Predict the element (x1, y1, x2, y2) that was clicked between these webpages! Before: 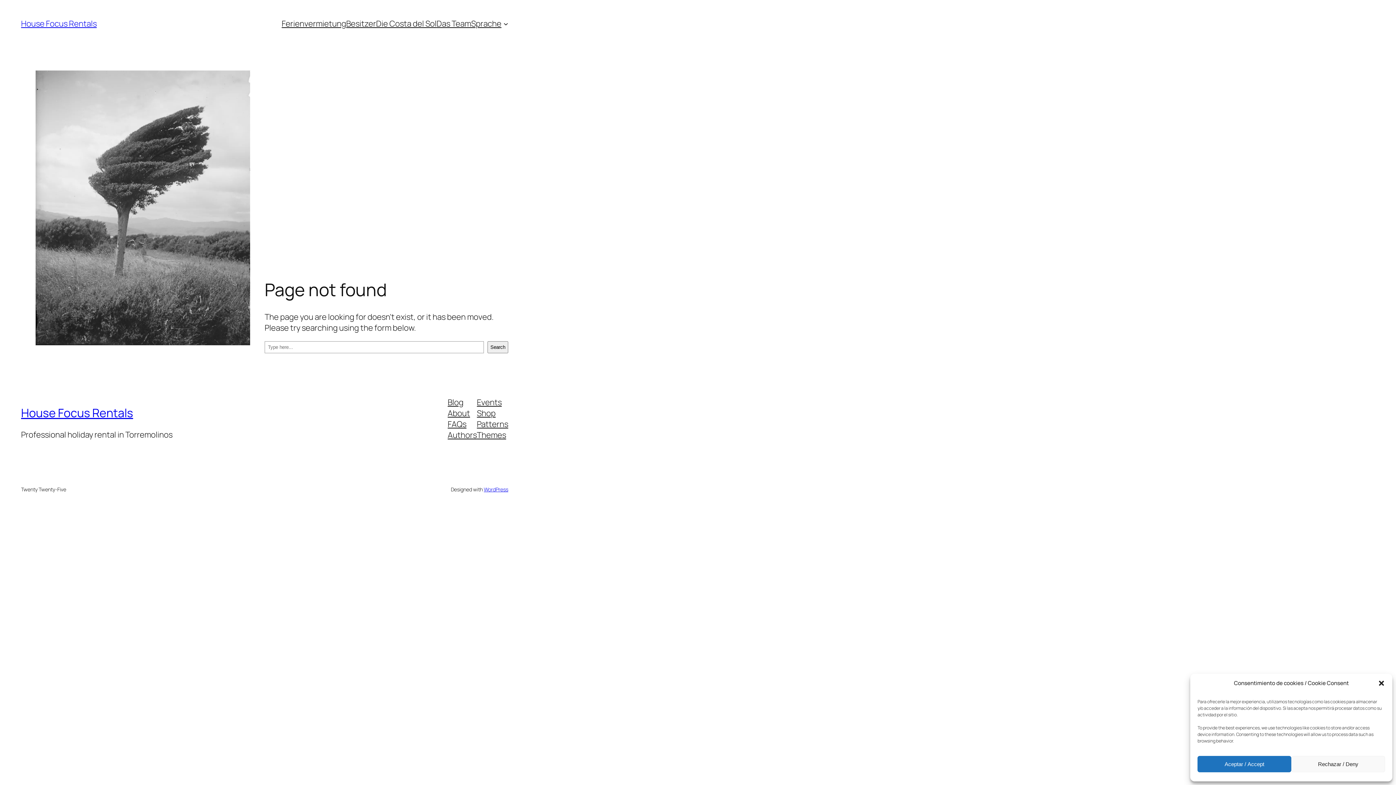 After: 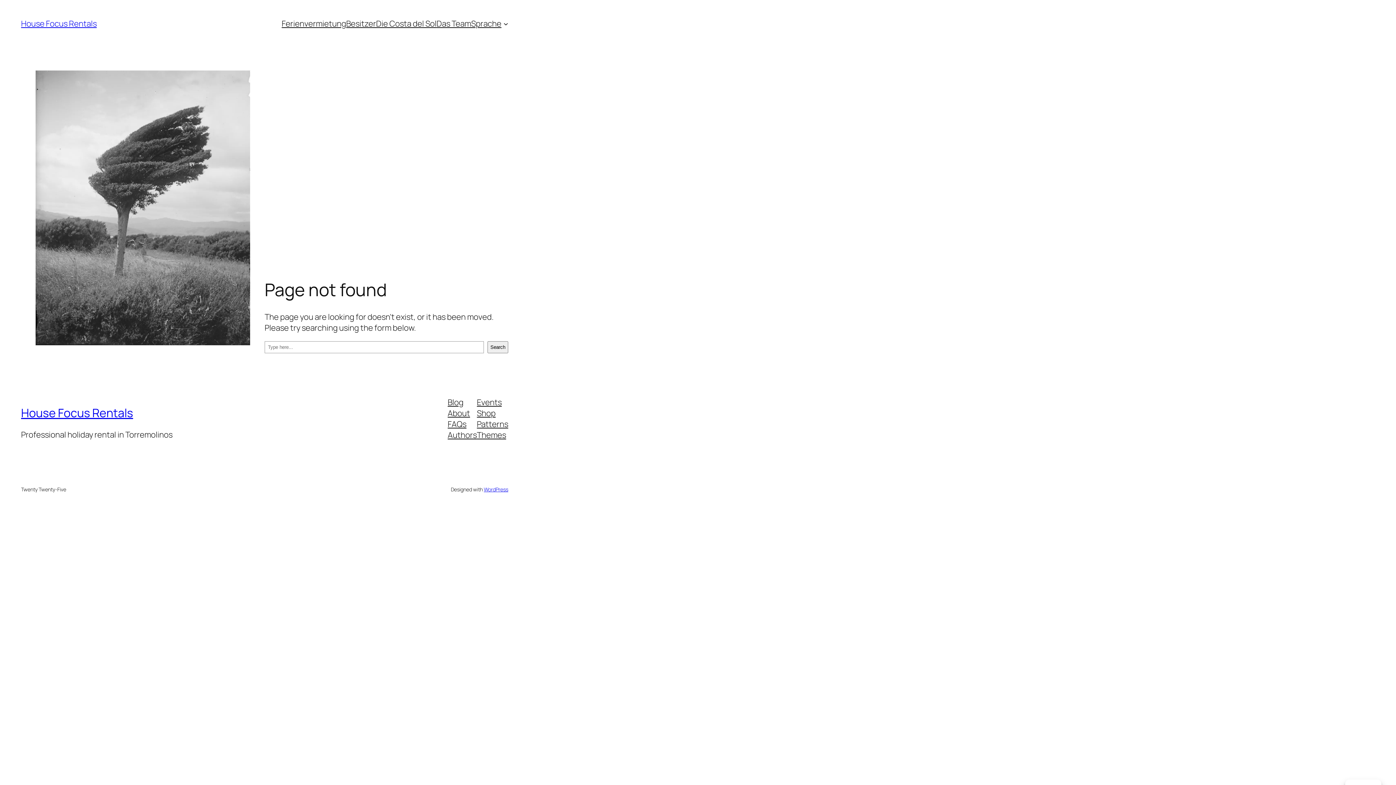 Action: bbox: (1378, 679, 1385, 687) label: Close dialog